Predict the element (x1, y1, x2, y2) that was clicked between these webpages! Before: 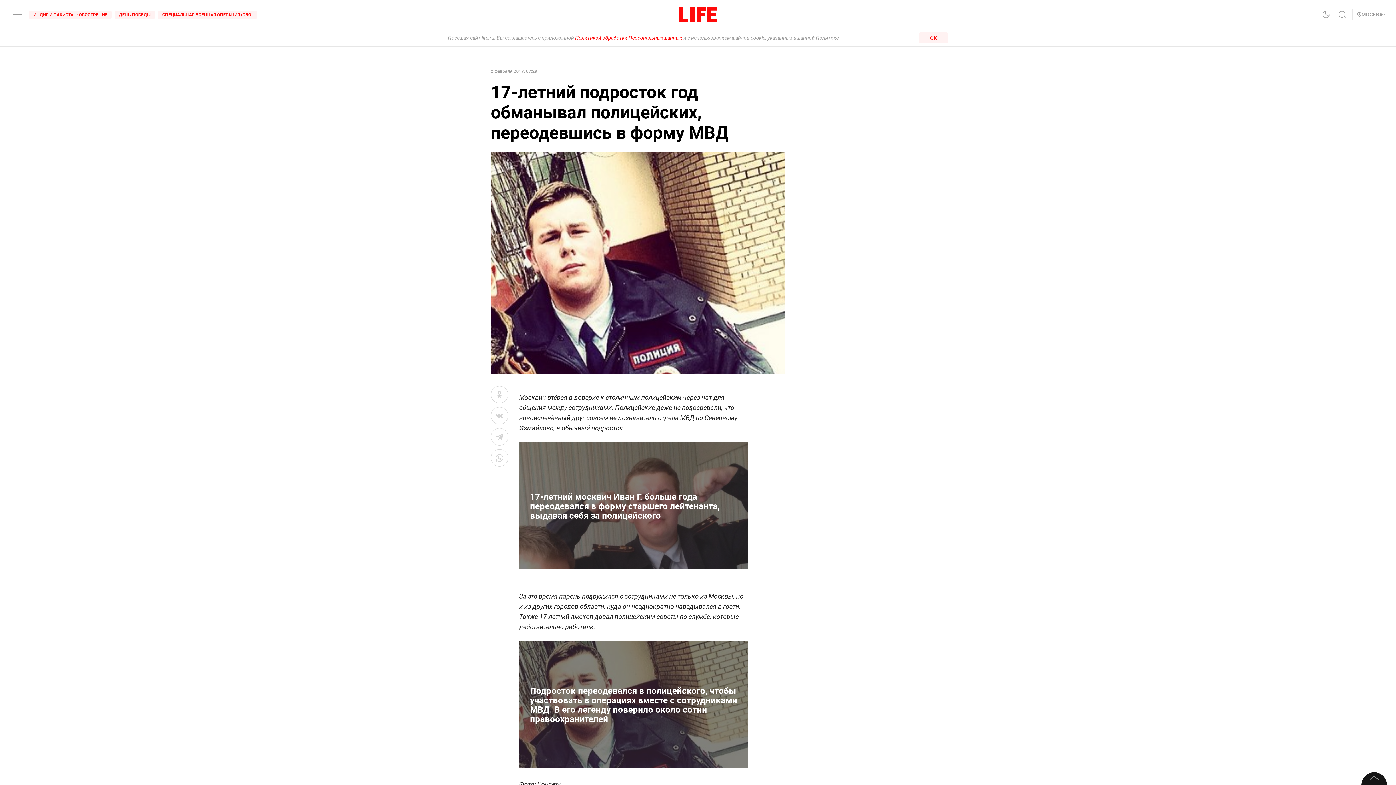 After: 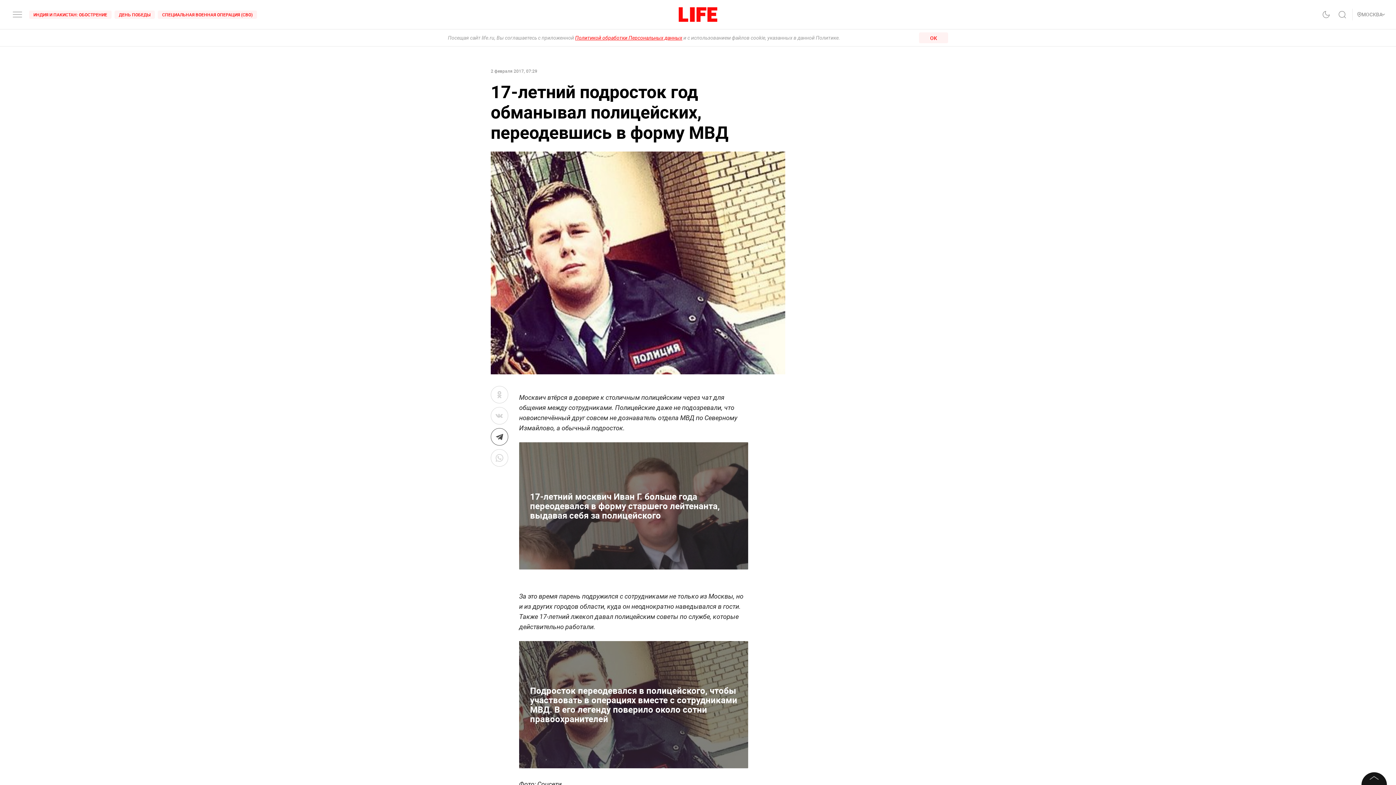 Action: bbox: (490, 428, 508, 445)